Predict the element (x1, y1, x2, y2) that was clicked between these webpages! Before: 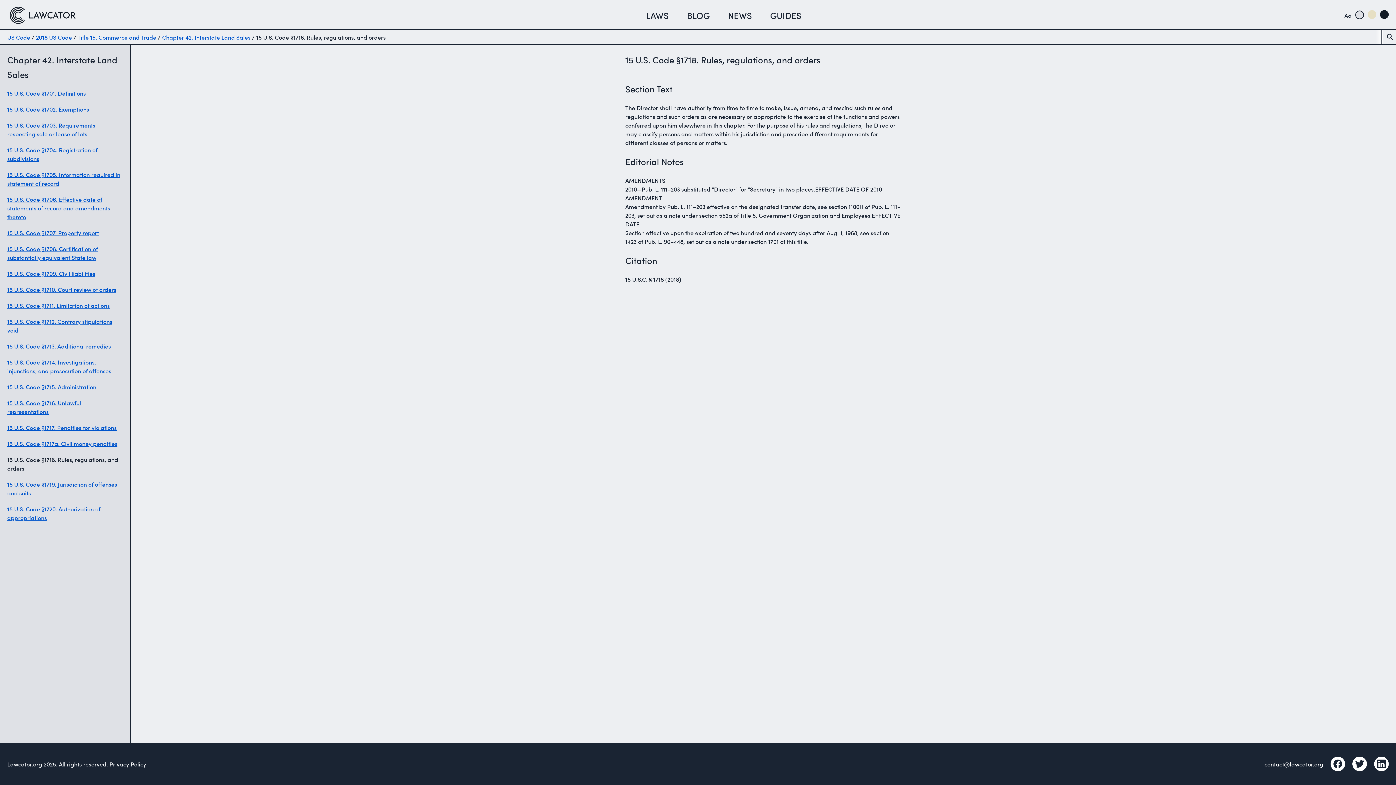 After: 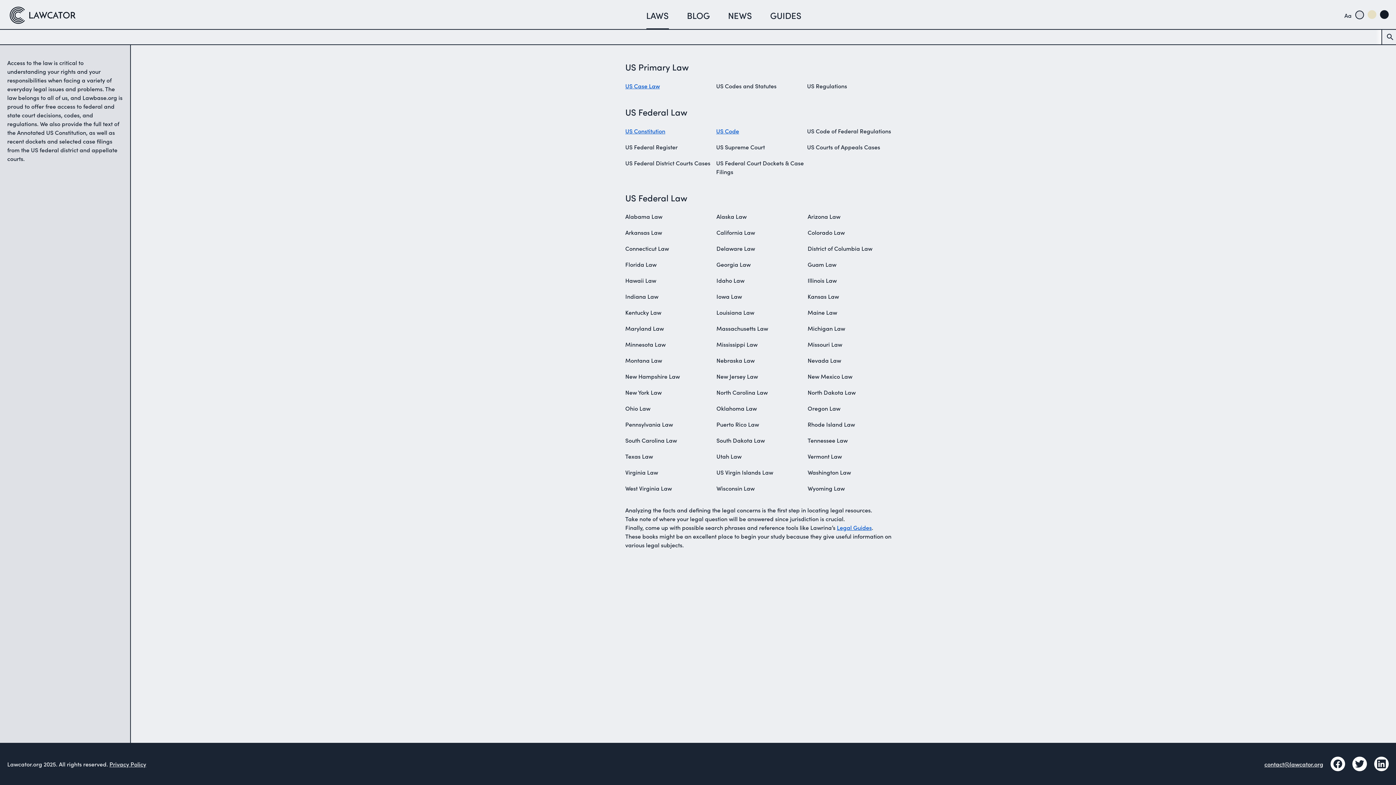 Action: bbox: (7, 6, 103, 24) label: Home page